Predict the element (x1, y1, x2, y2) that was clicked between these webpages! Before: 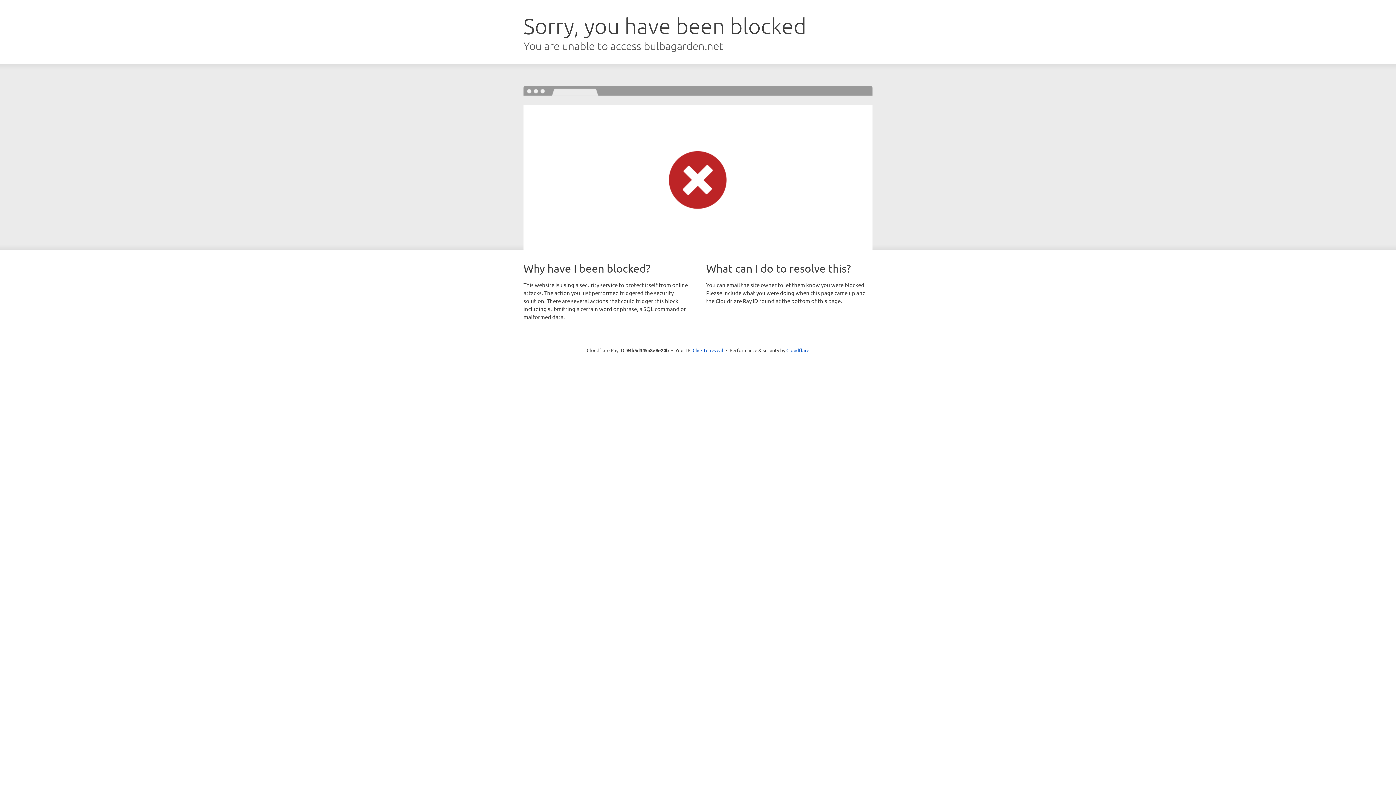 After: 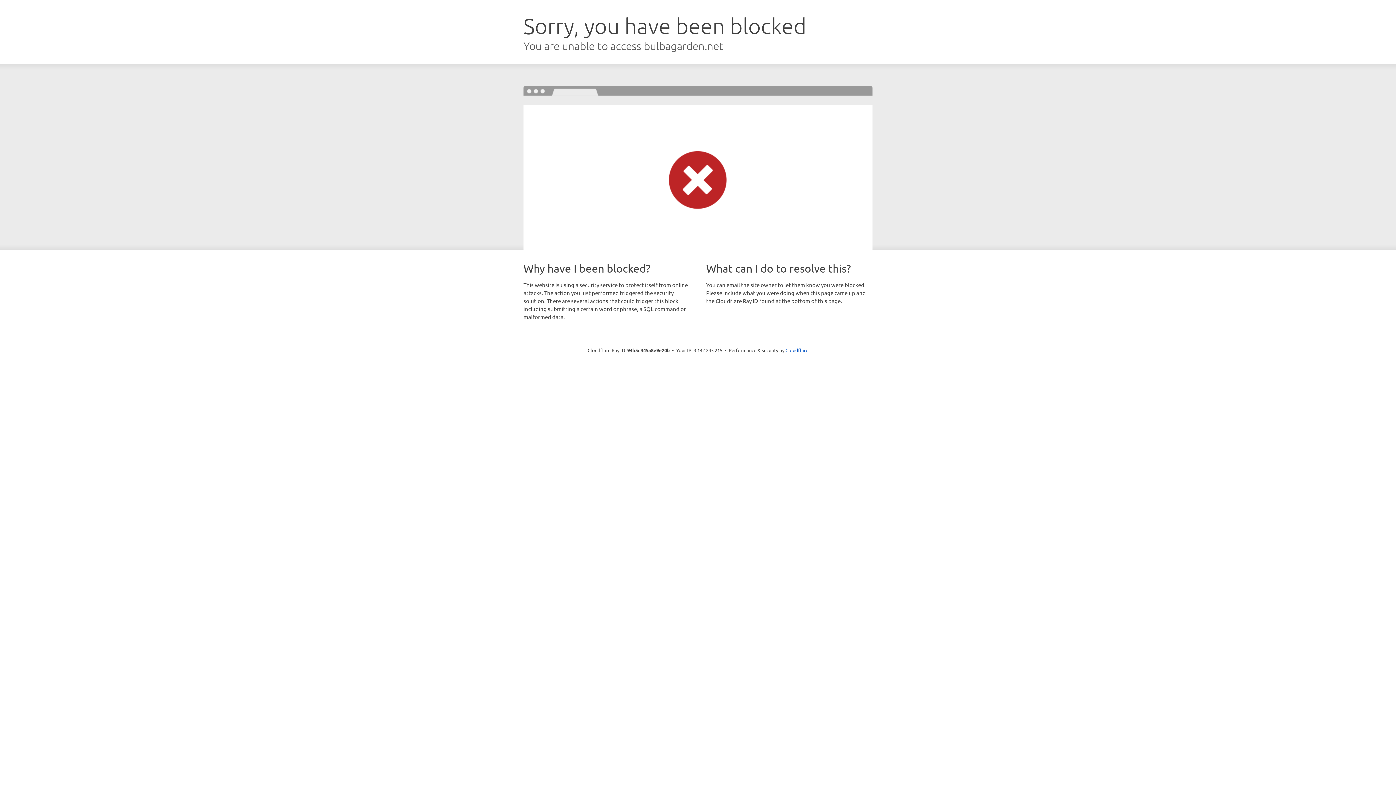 Action: label: Click to reveal bbox: (692, 346, 723, 353)